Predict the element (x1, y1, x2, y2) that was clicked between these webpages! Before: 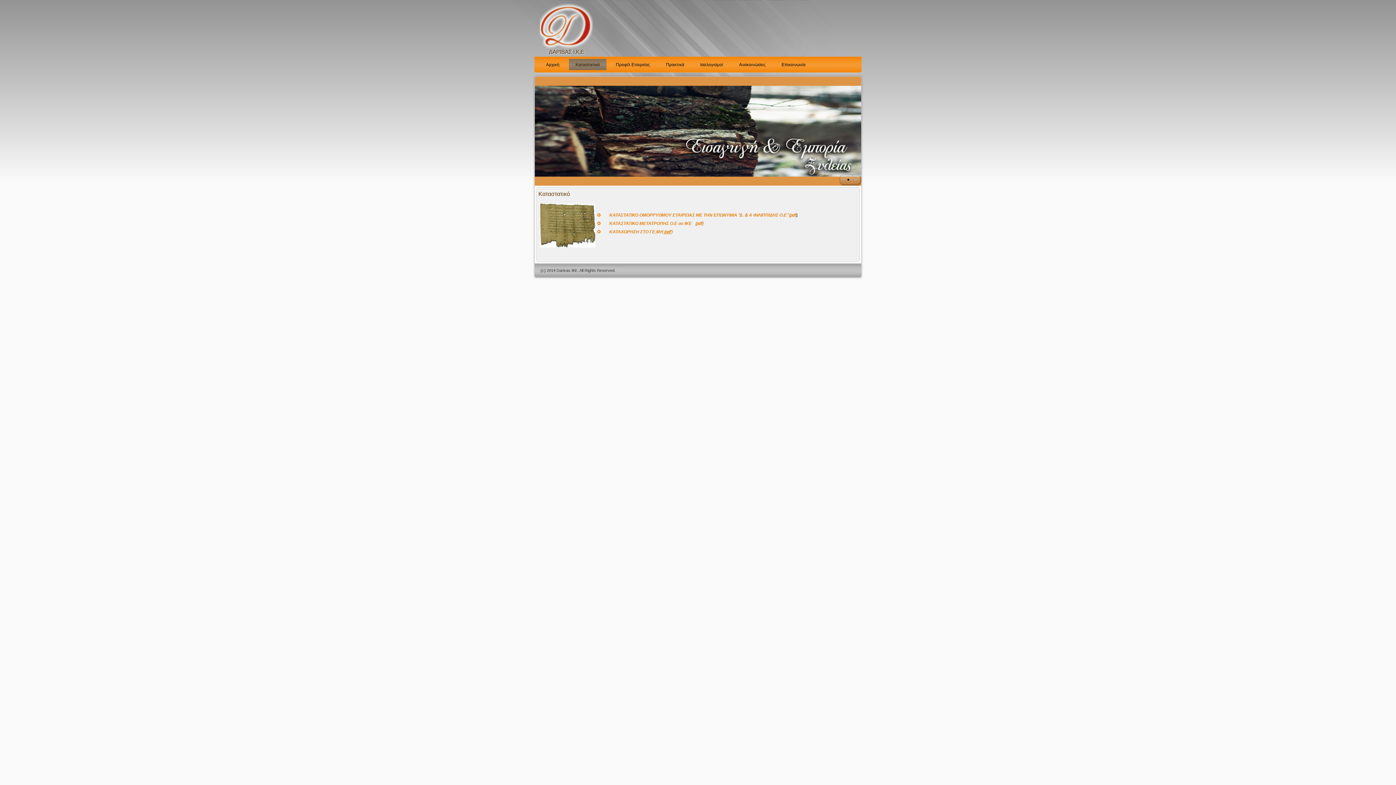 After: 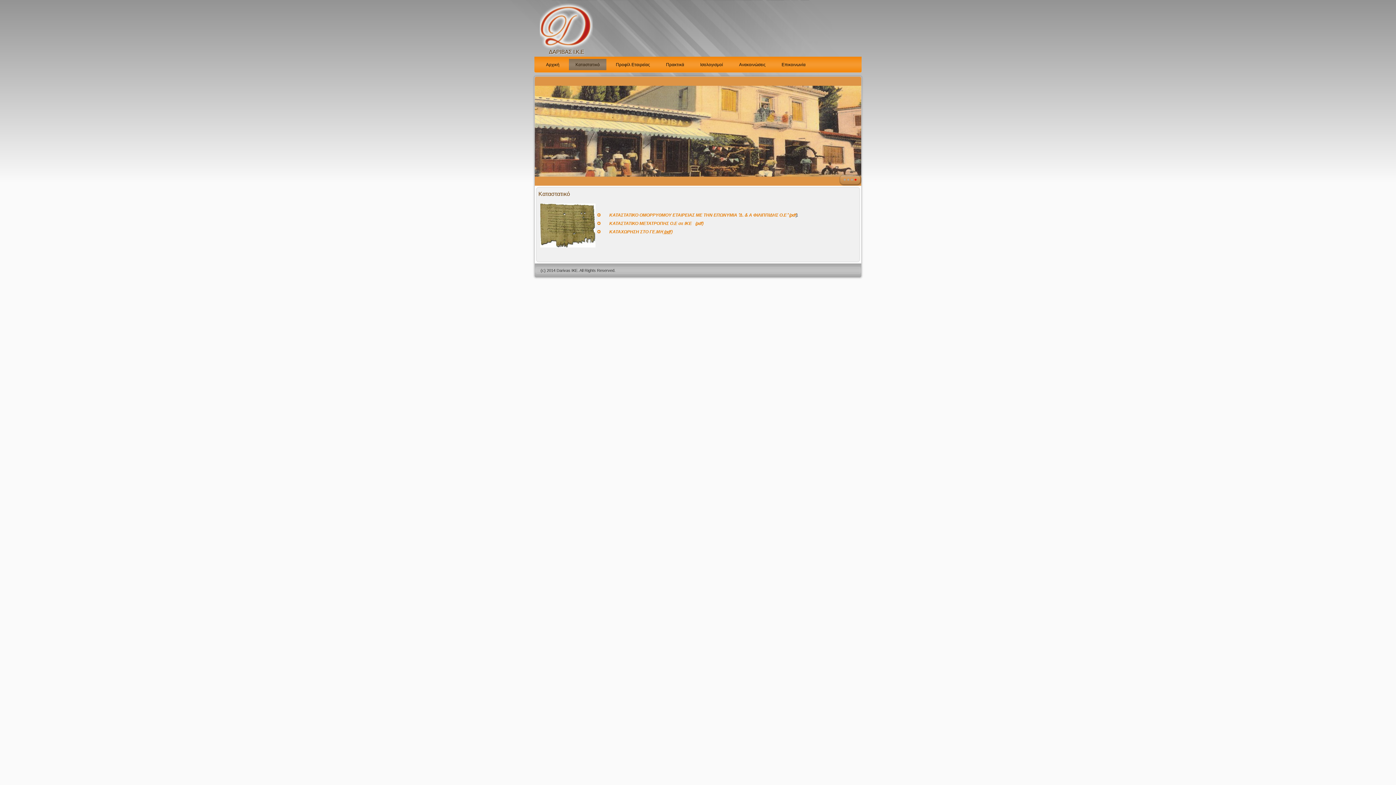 Action: bbox: (855, 179, 856, 180)